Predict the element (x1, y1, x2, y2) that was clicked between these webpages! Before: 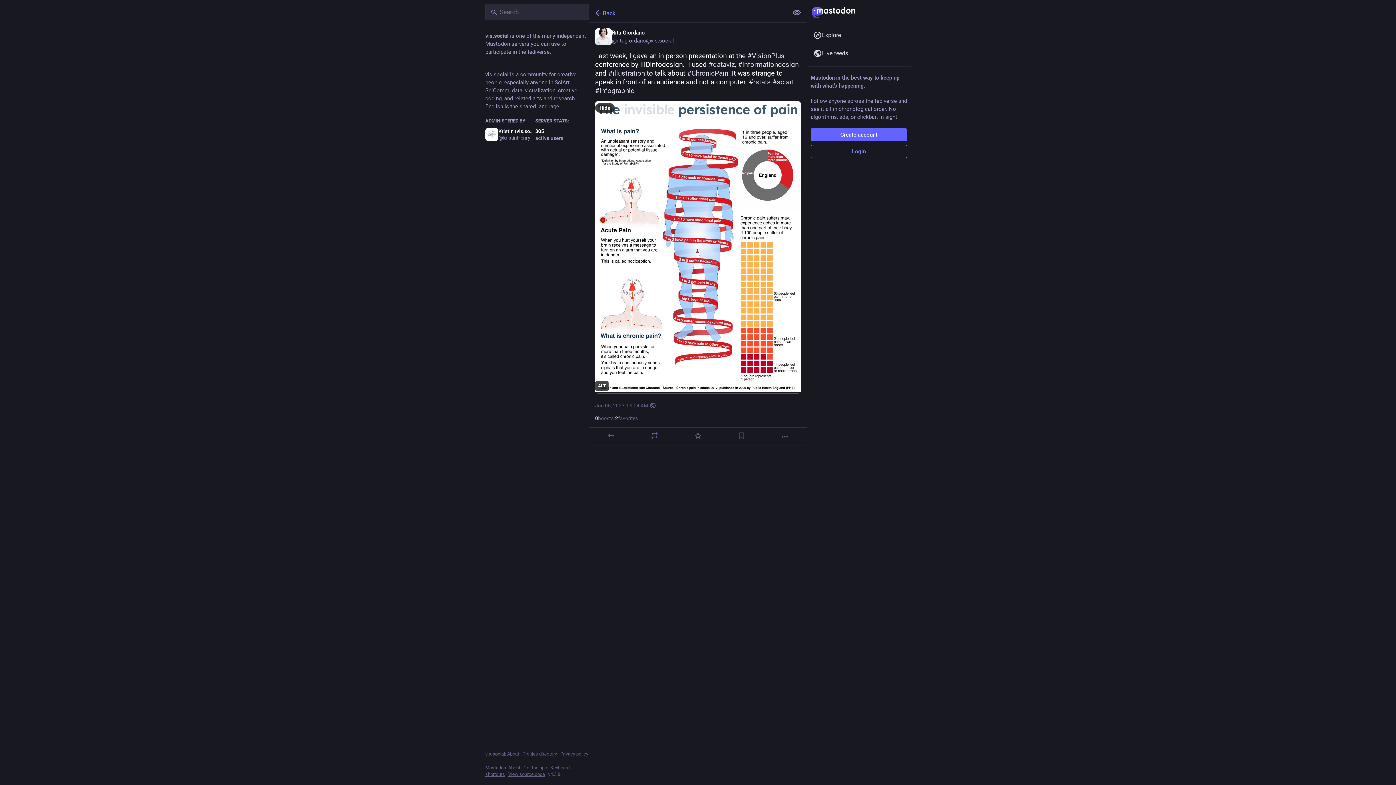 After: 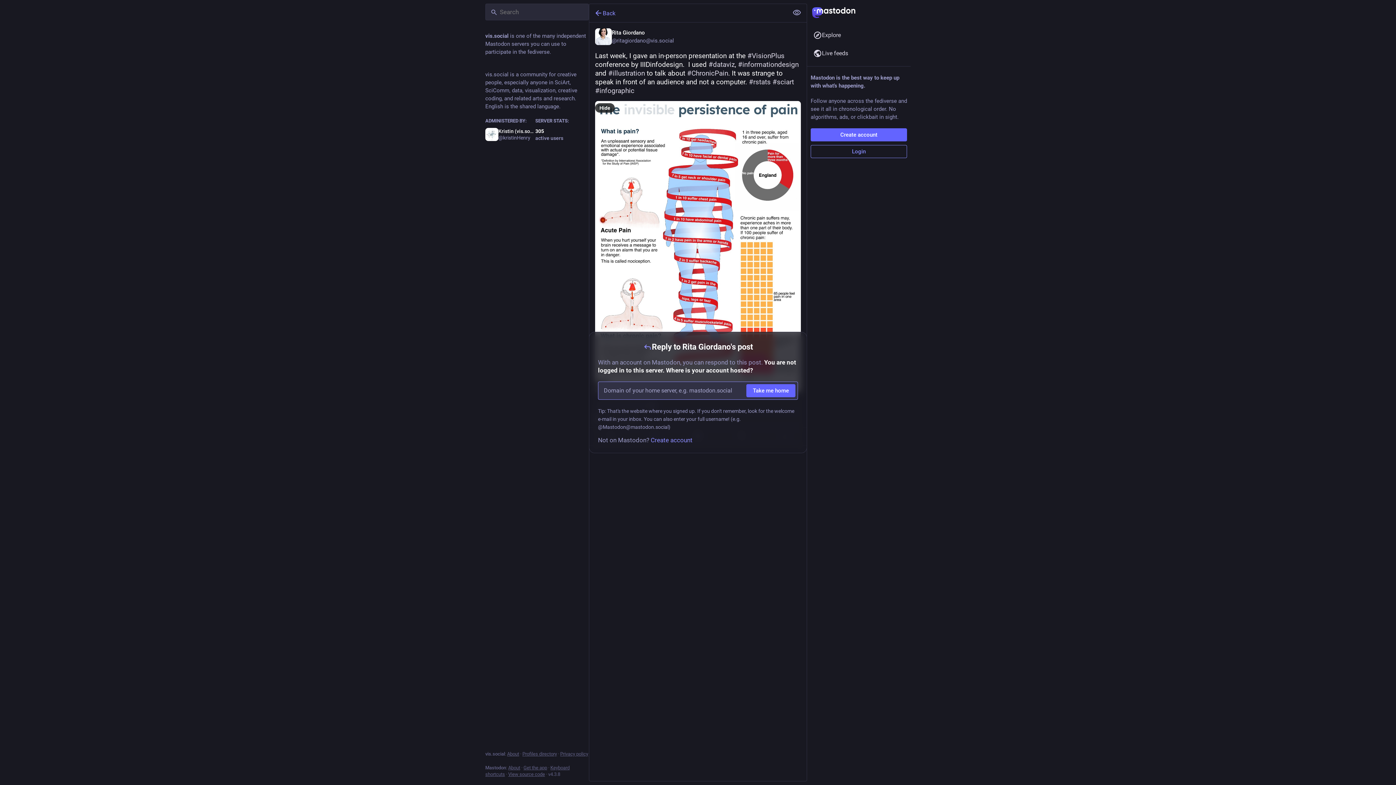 Action: label: Reply bbox: (606, 431, 615, 440)